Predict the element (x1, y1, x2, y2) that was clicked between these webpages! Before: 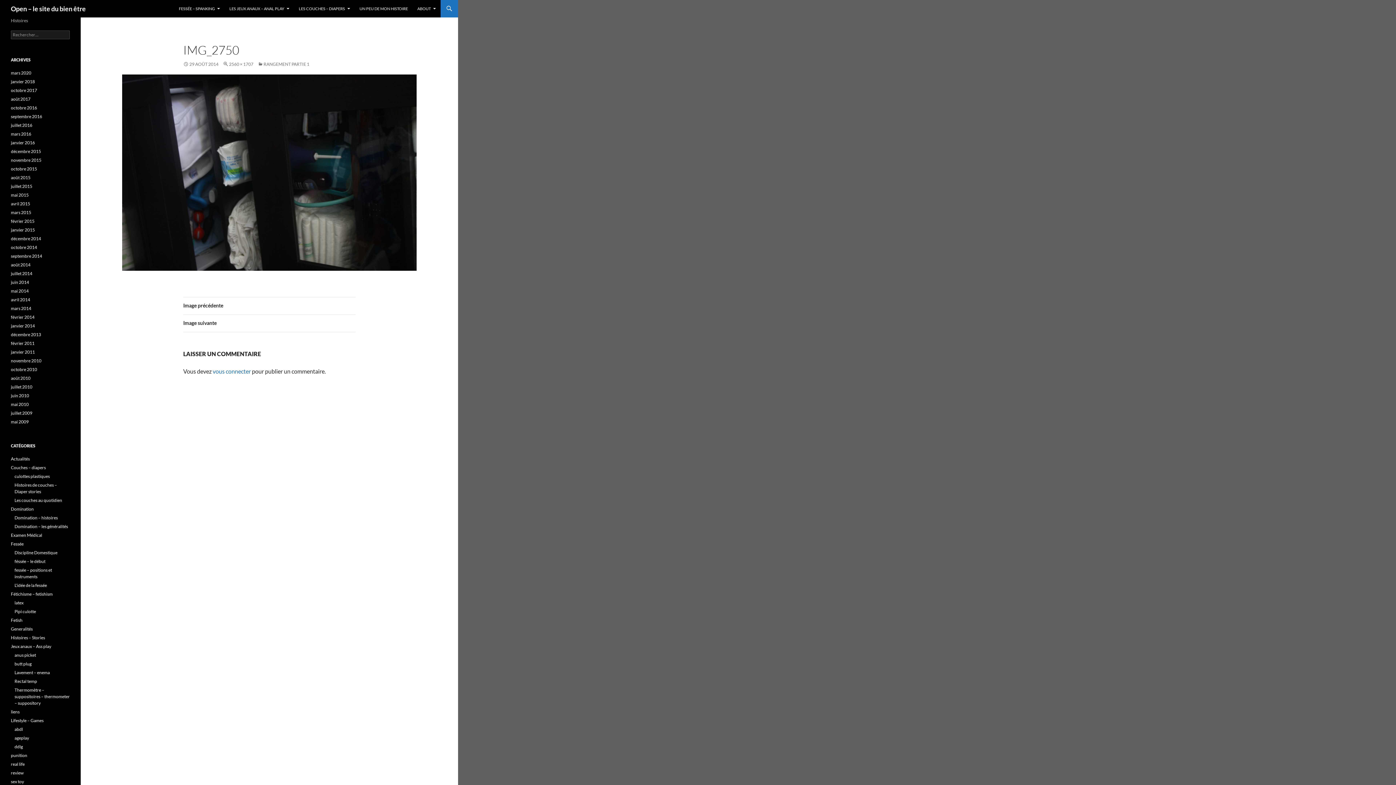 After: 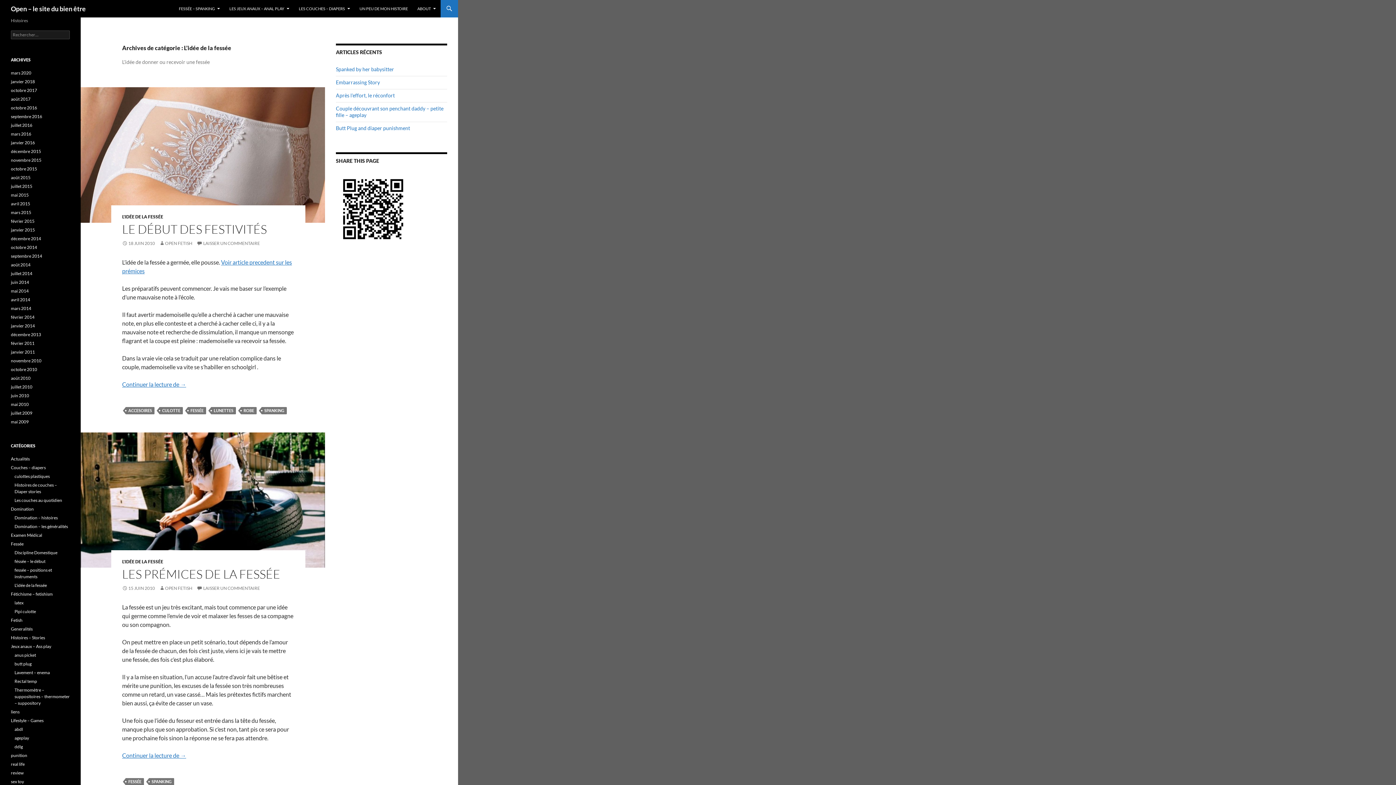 Action: bbox: (14, 582, 46, 588) label: L'idée de la fessée